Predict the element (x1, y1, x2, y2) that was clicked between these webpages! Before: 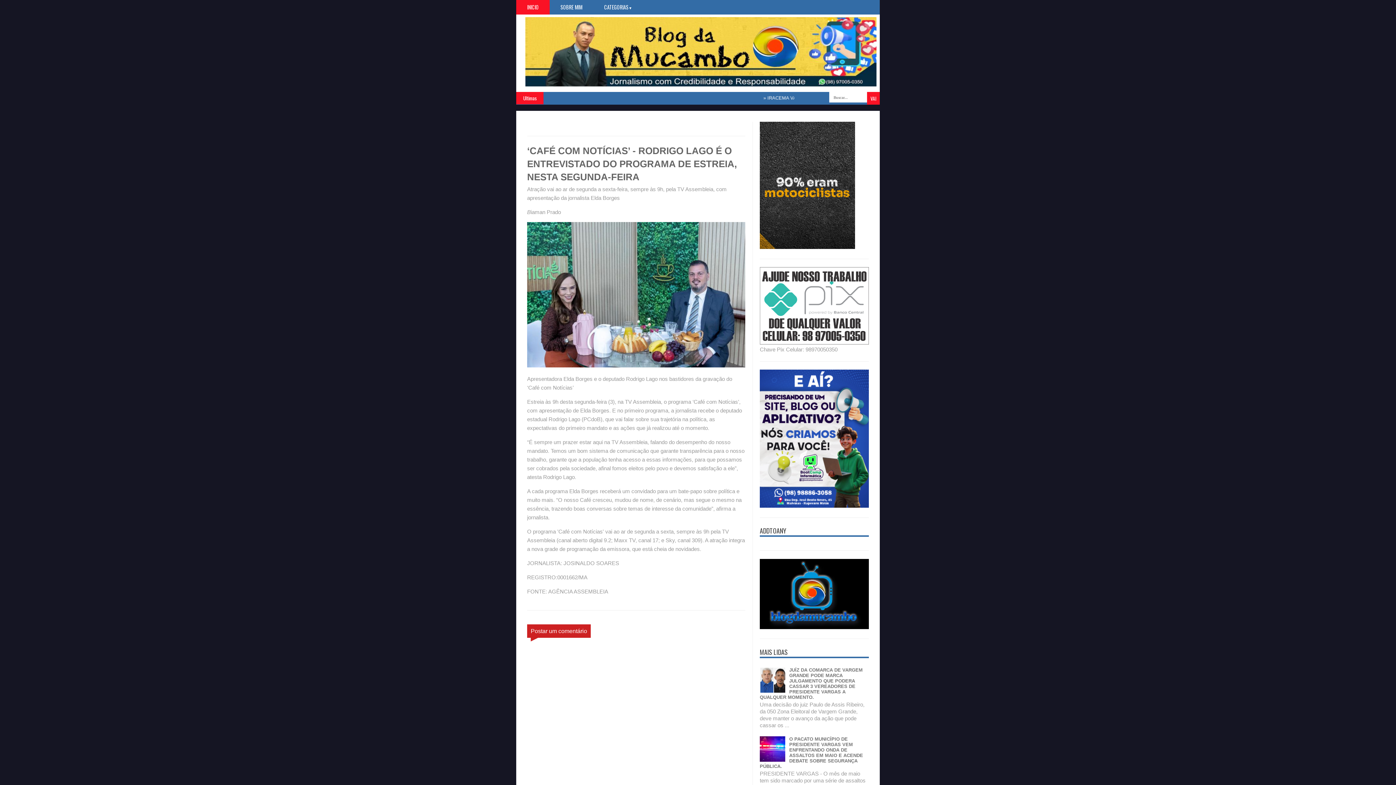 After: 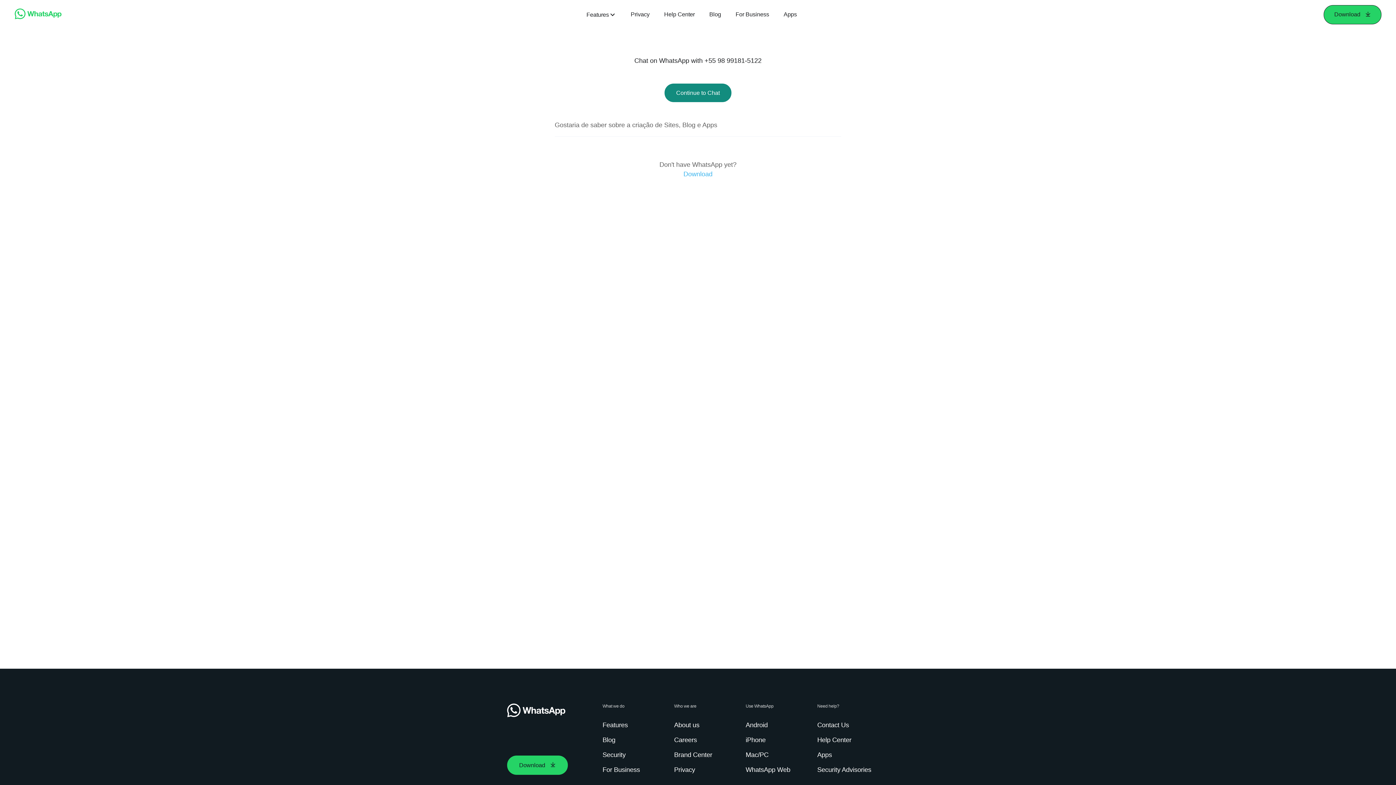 Action: bbox: (760, 502, 869, 509)